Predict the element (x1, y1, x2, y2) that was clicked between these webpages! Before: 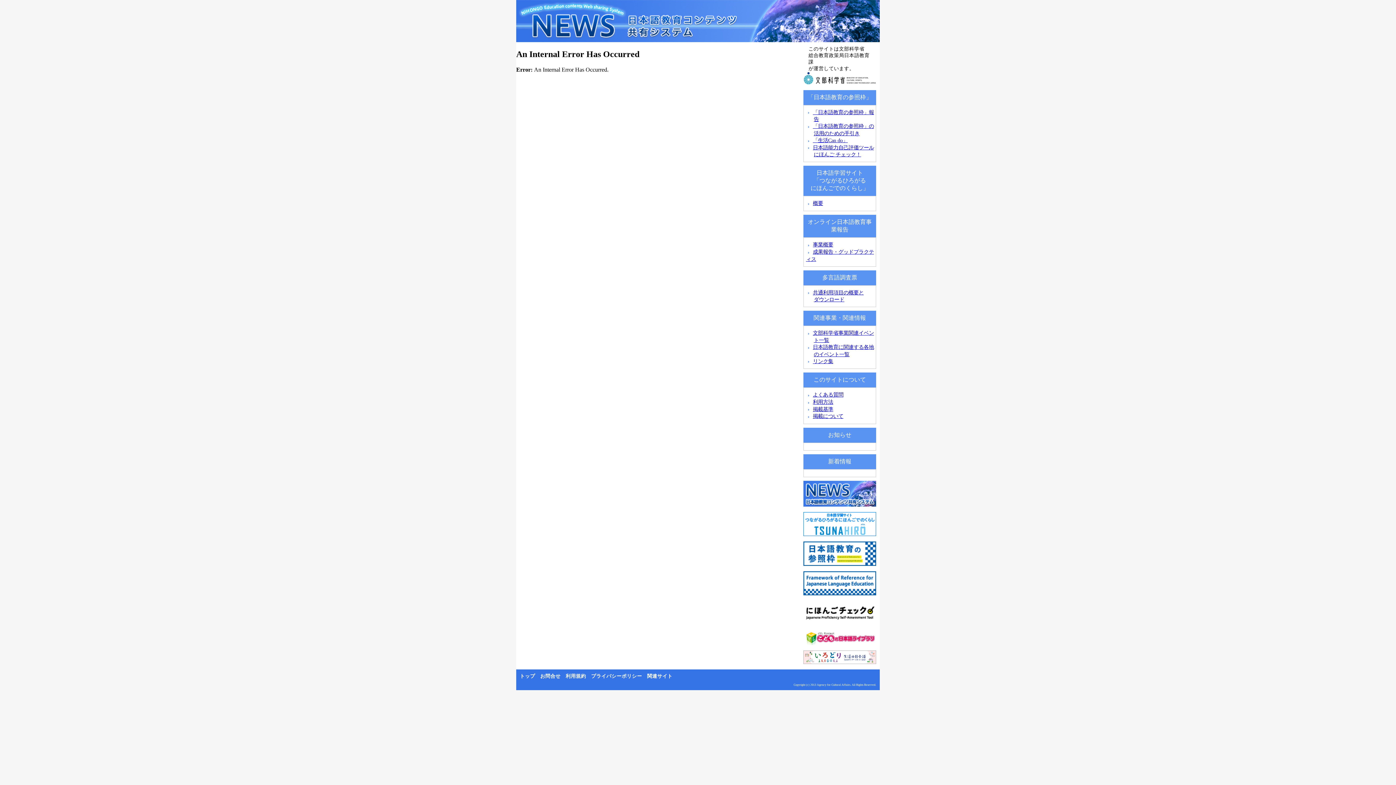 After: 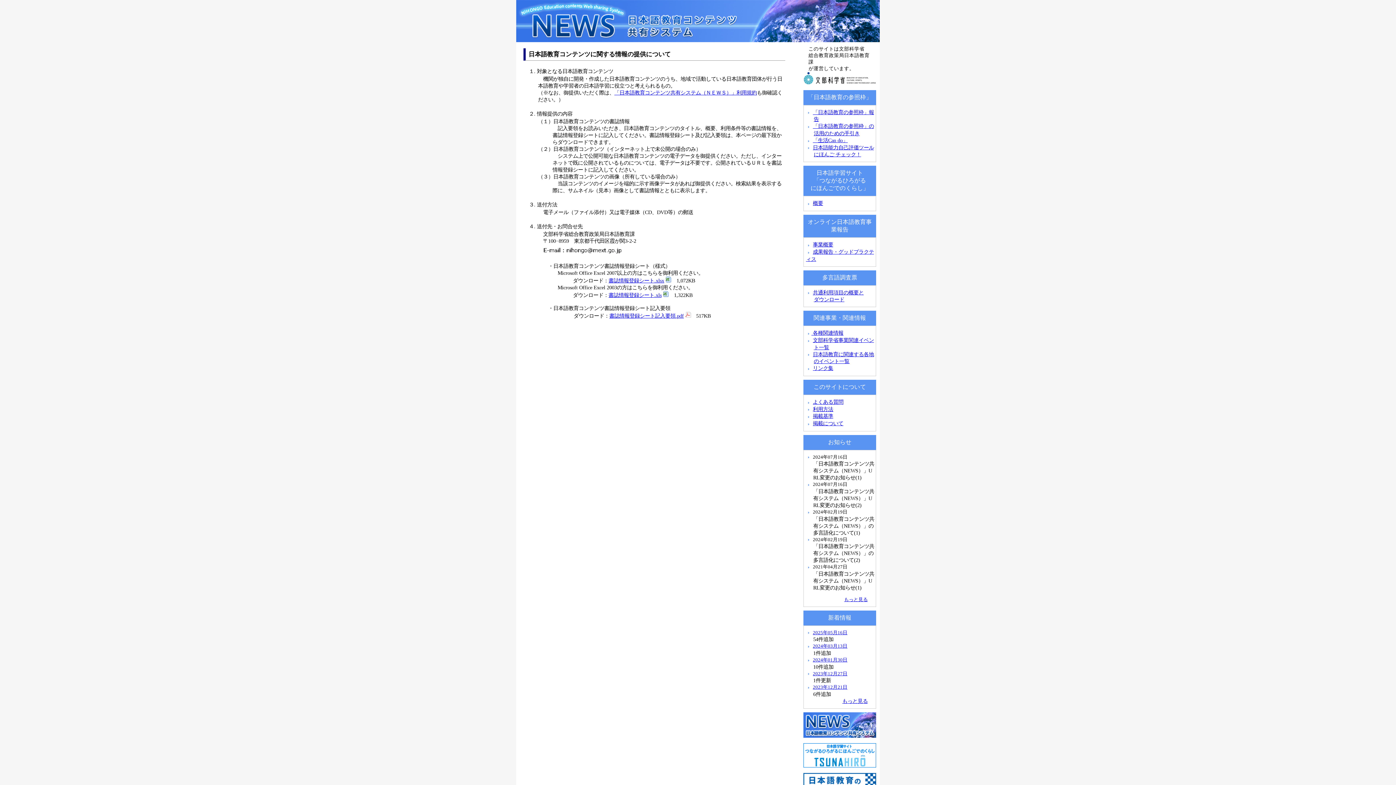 Action: label: 掲載について bbox: (813, 413, 843, 419)